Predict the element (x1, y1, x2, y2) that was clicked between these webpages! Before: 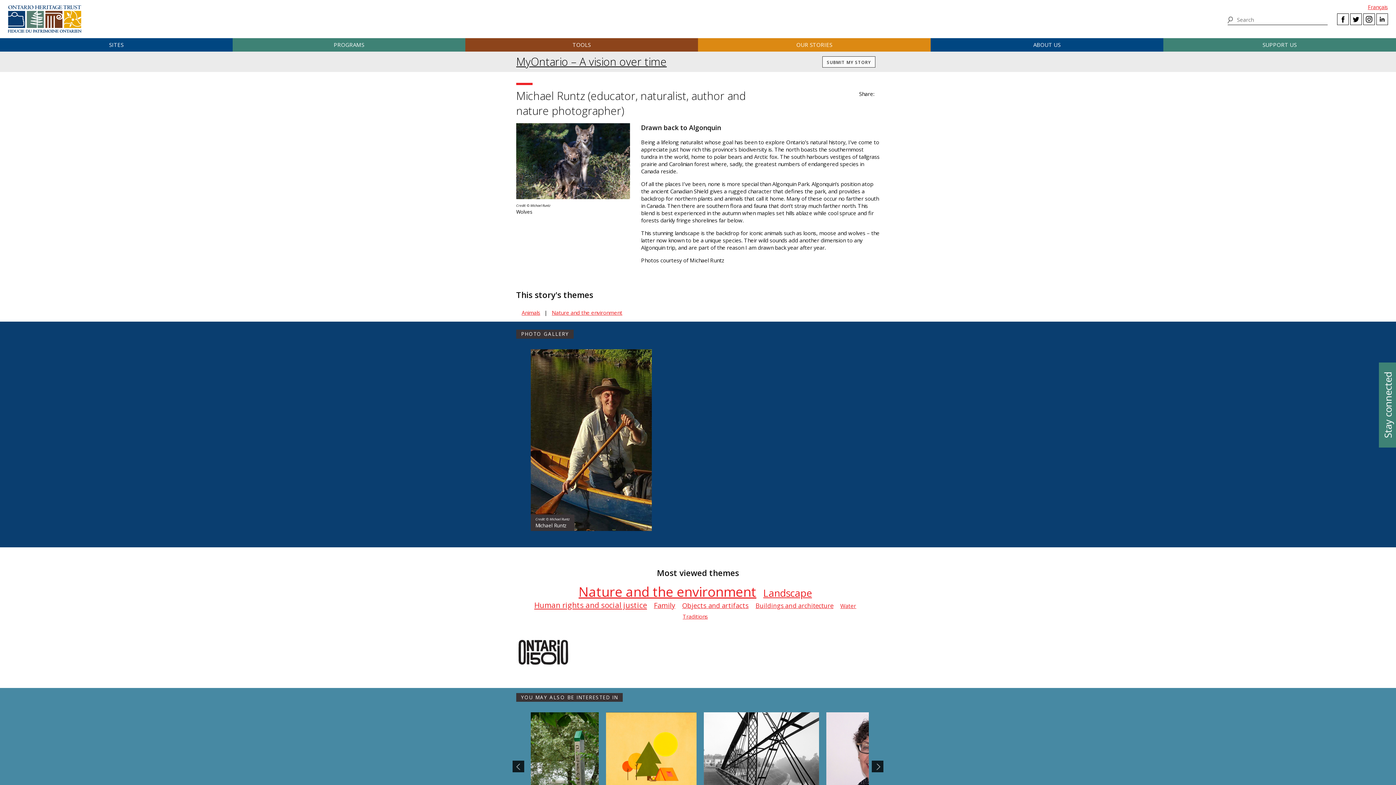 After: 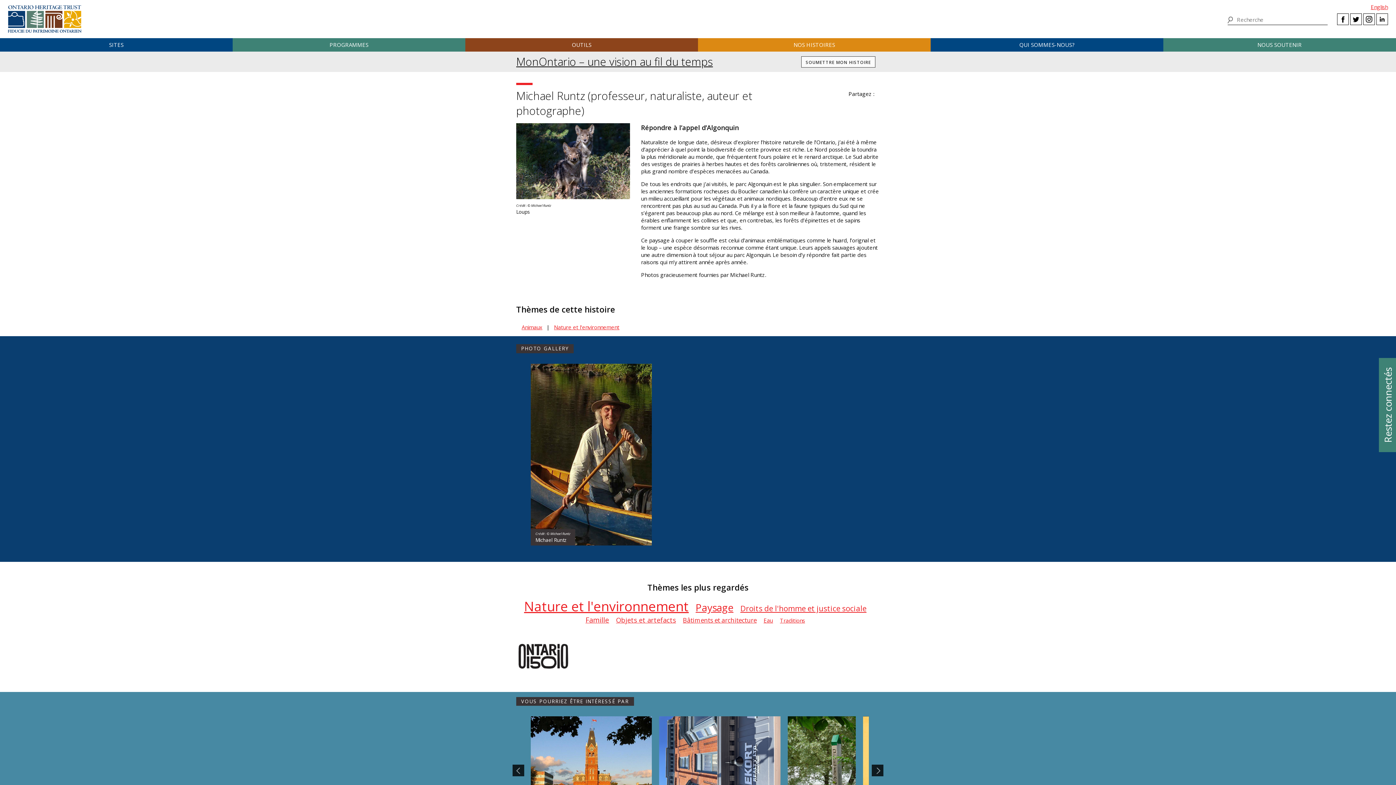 Action: bbox: (1368, 3, 1388, 10) label: Français